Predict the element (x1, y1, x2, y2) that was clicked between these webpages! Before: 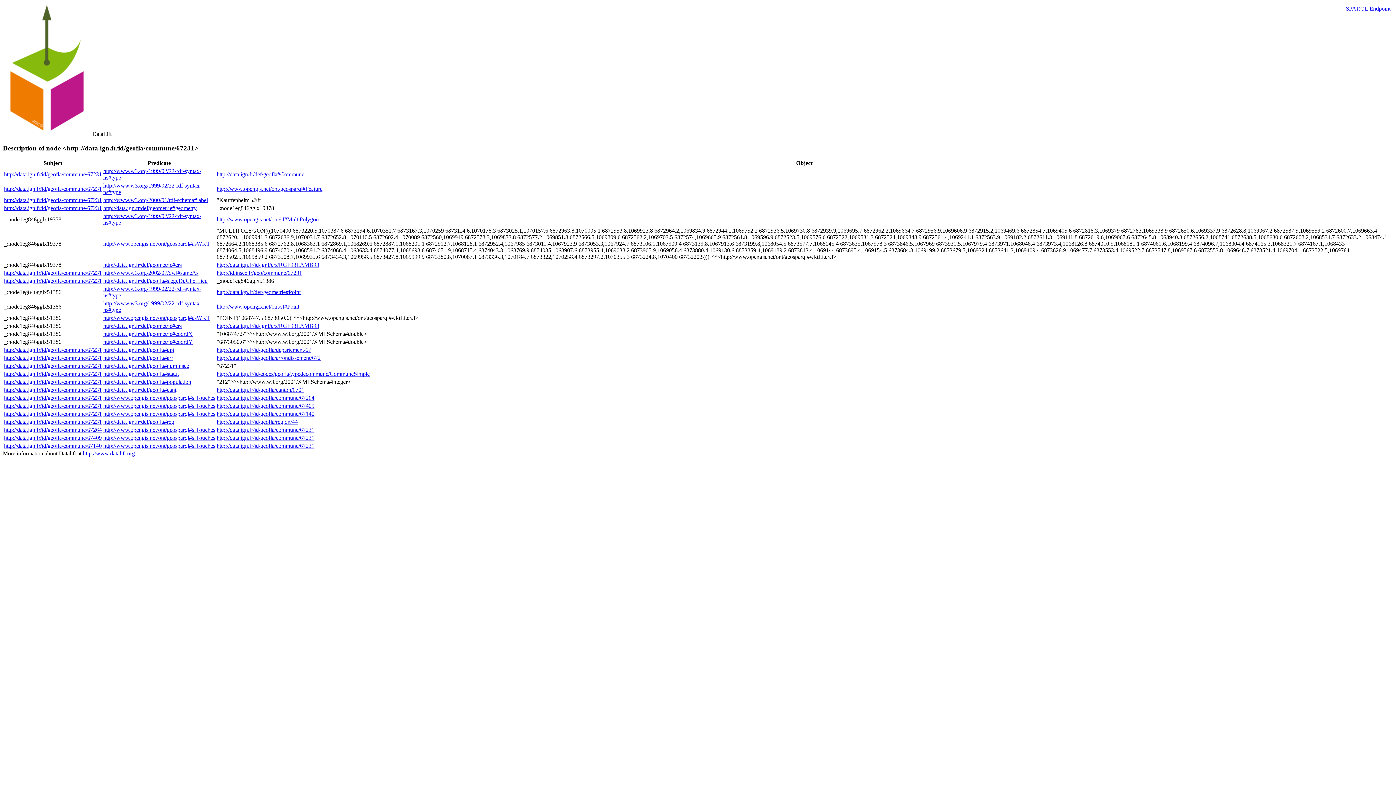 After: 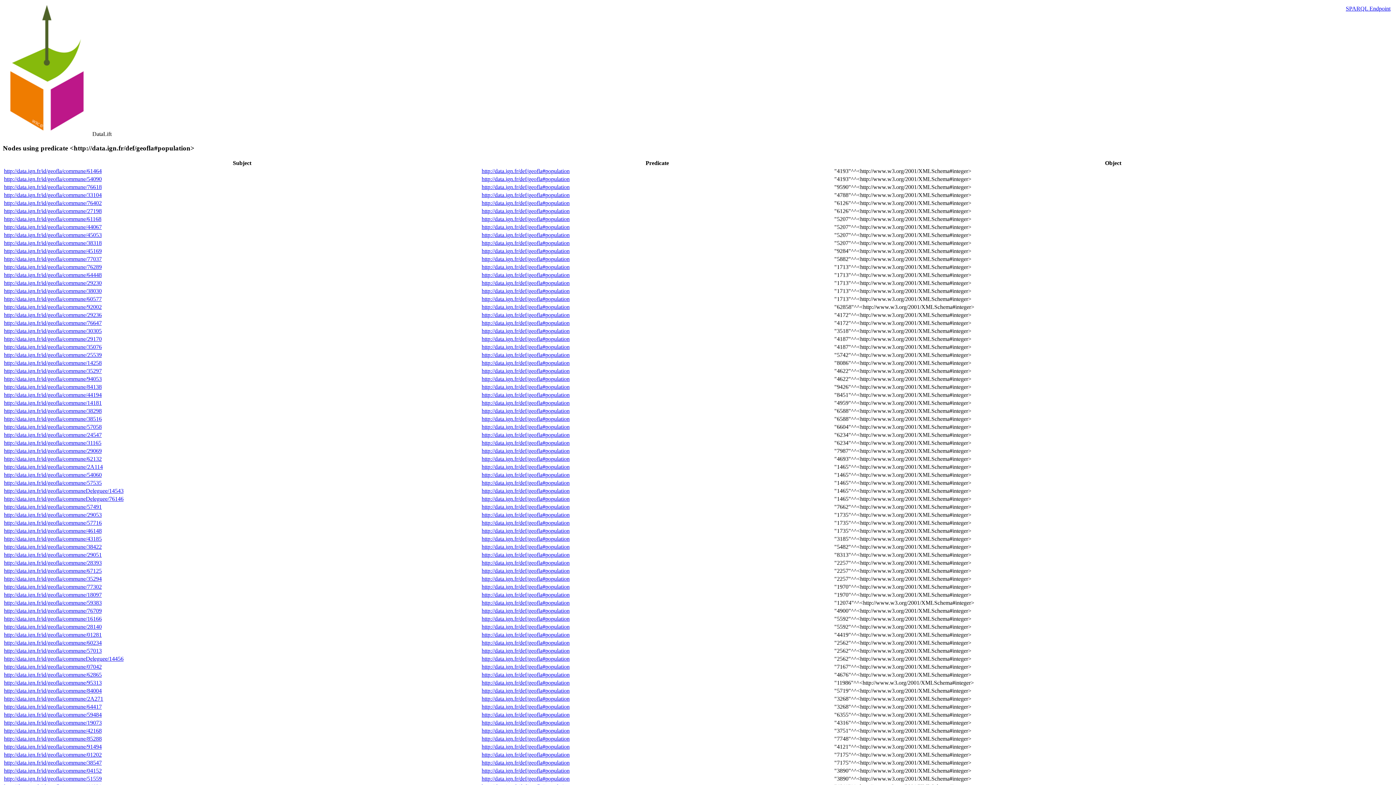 Action: bbox: (103, 379, 191, 385) label: http://data.ign.fr/def/geofla#population